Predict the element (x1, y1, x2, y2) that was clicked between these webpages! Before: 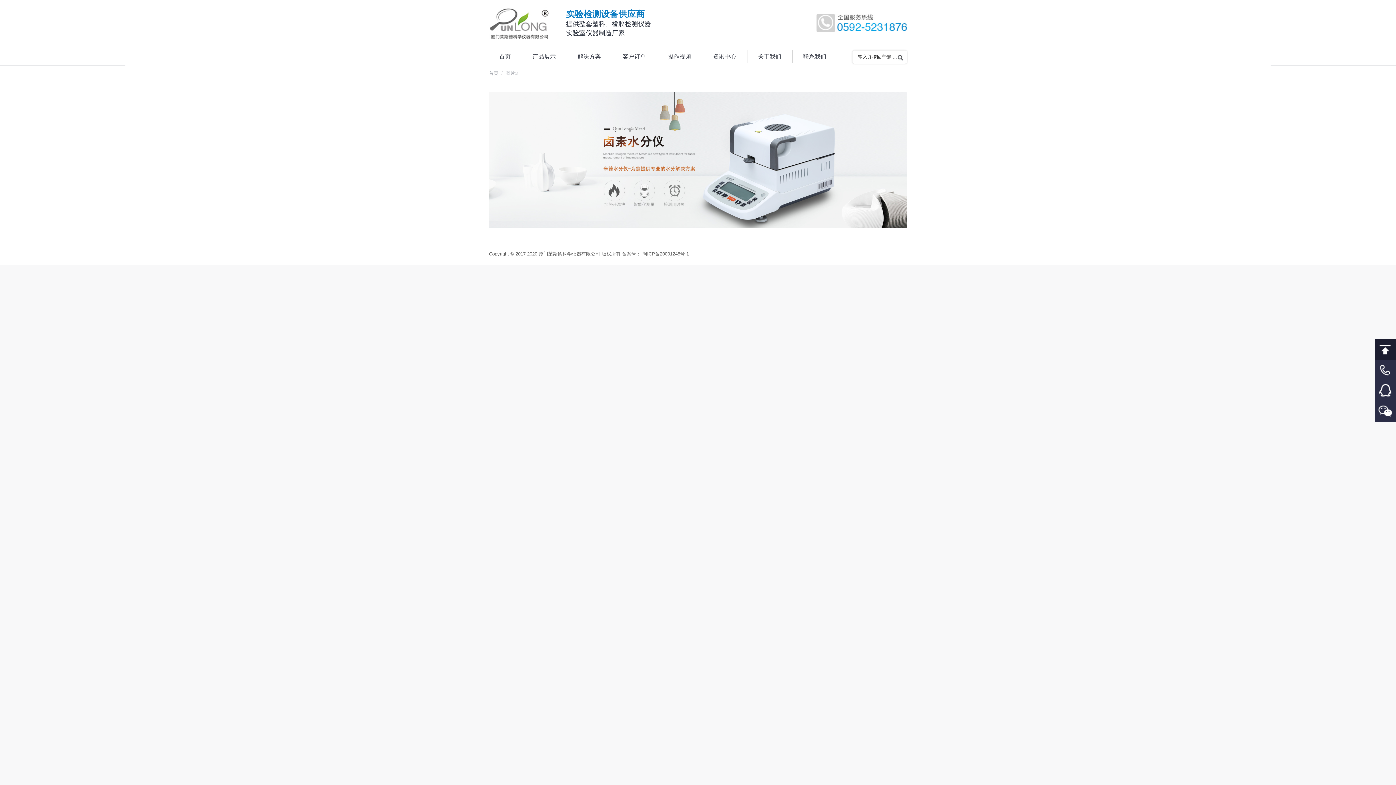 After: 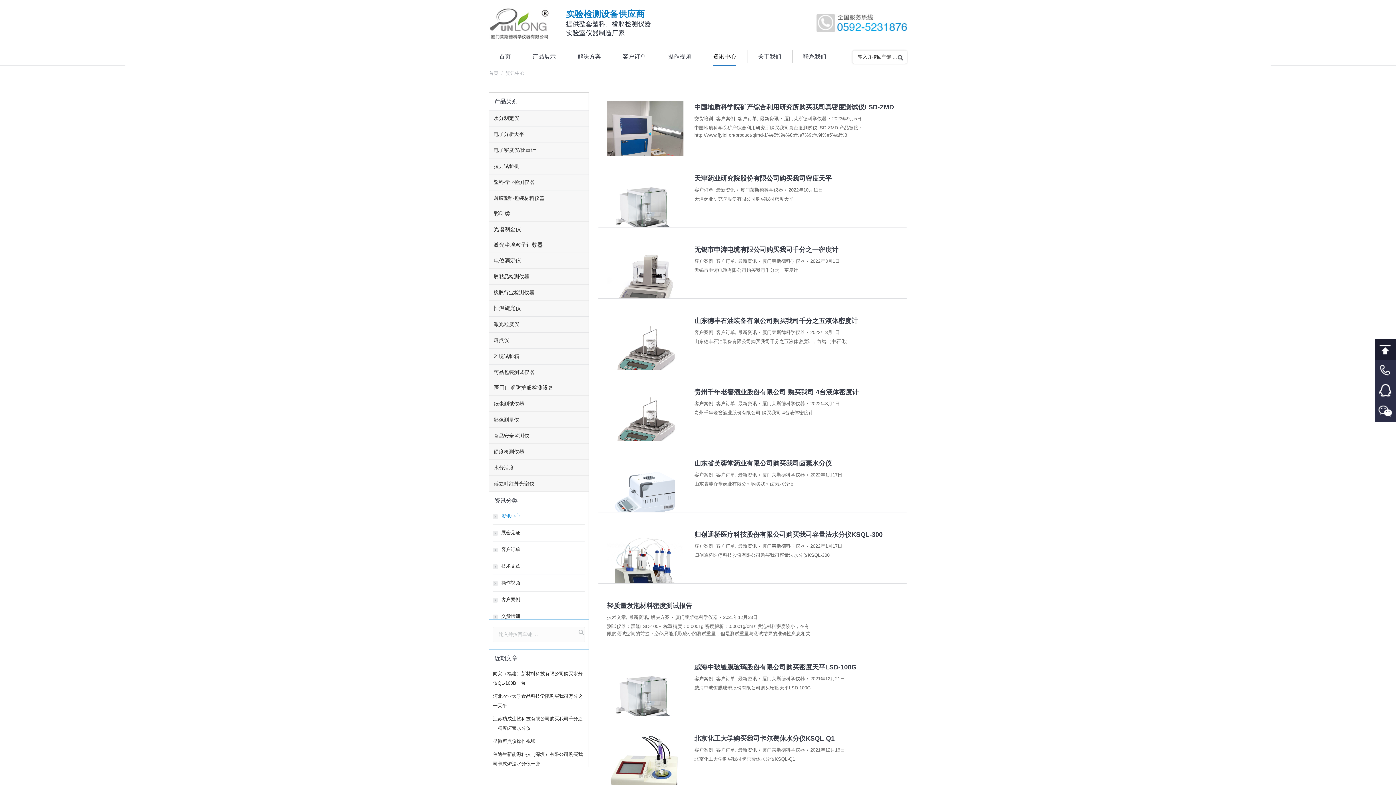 Action: label: 资讯中心 bbox: (702, 48, 746, 65)